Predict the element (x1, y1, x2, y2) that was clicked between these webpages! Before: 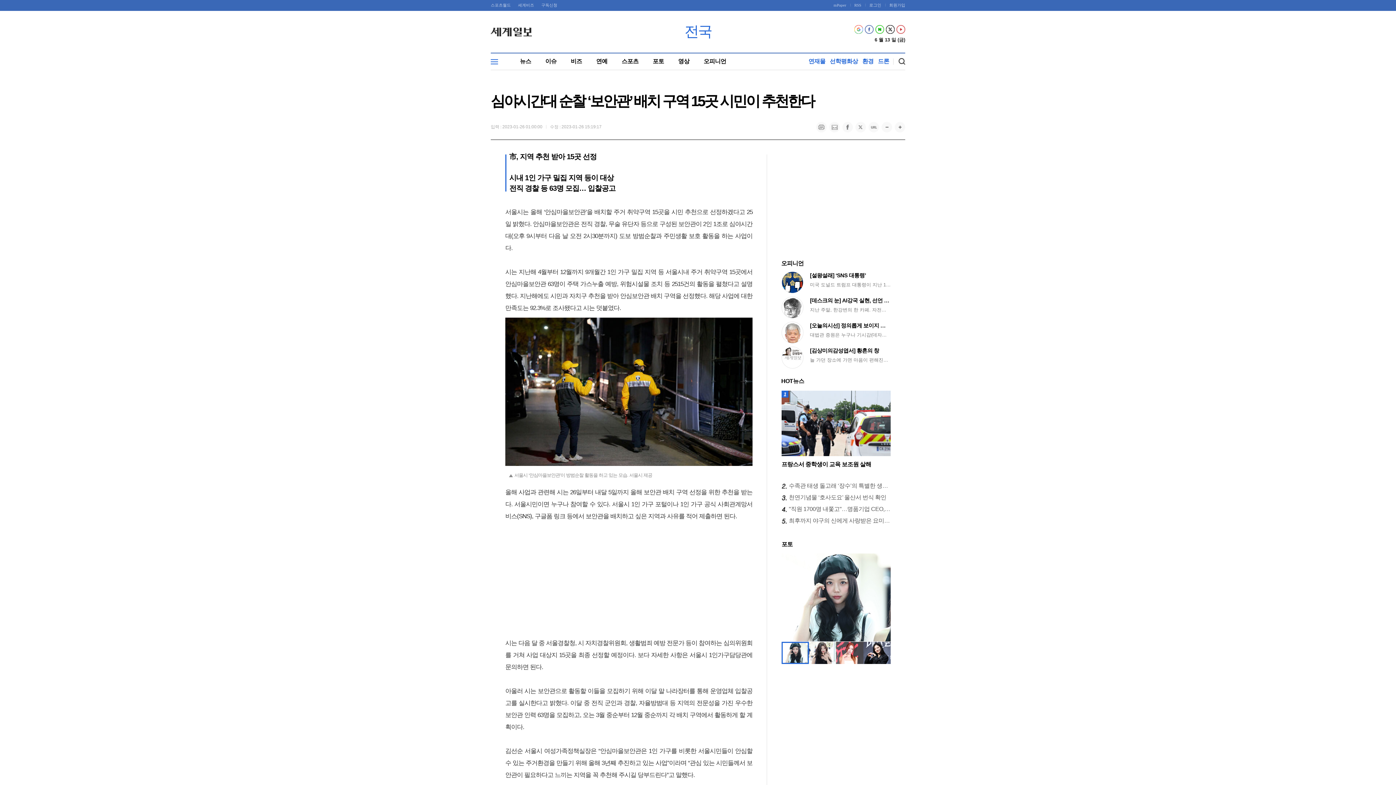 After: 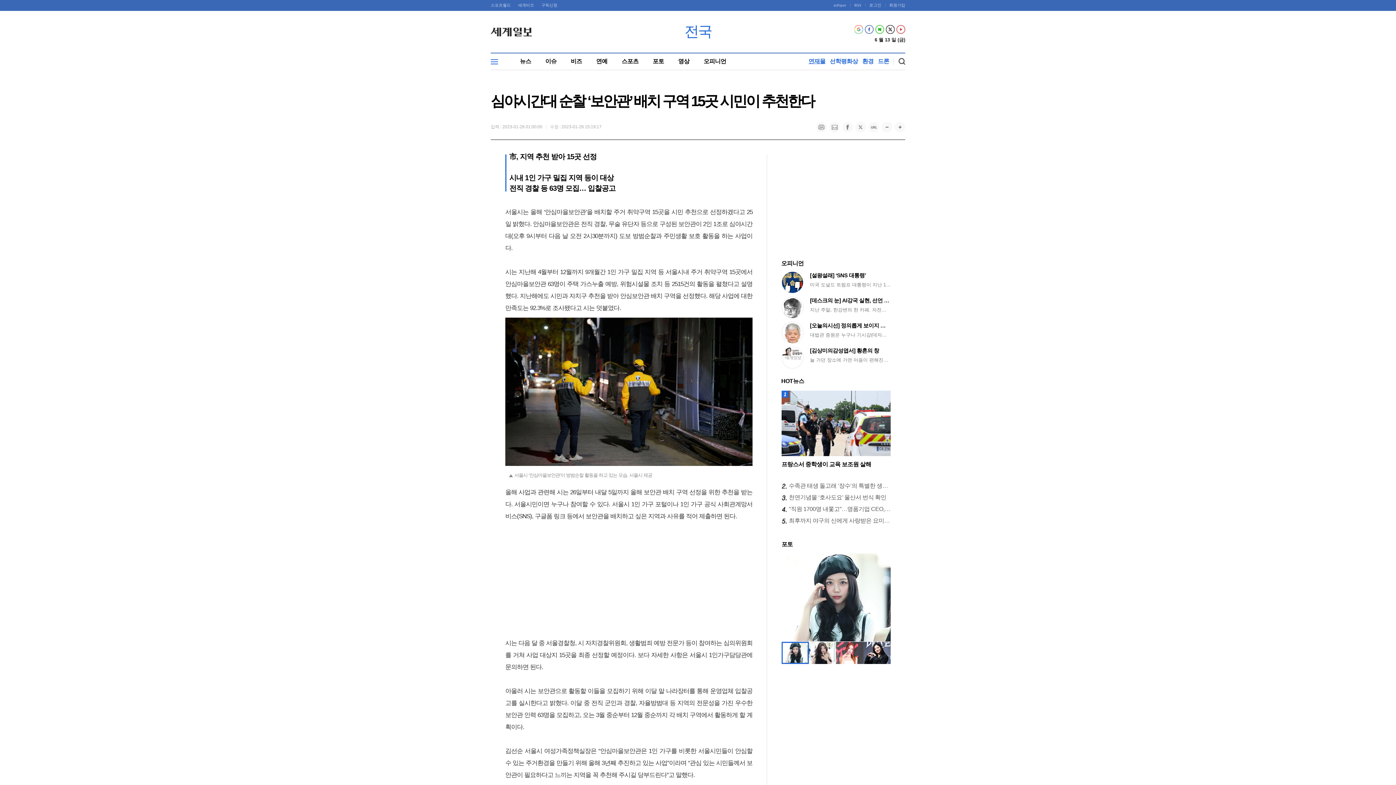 Action: label: 연재물 bbox: (808, 58, 825, 64)